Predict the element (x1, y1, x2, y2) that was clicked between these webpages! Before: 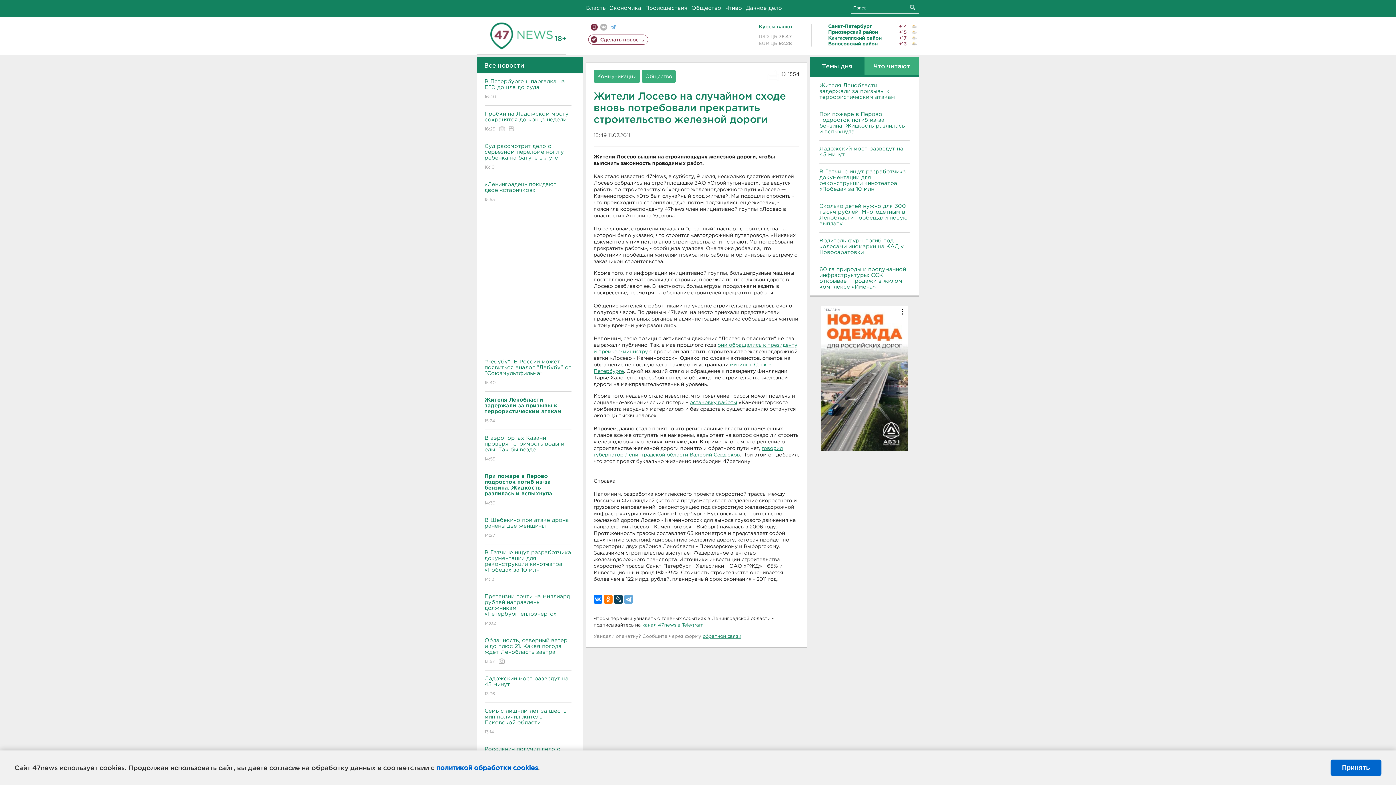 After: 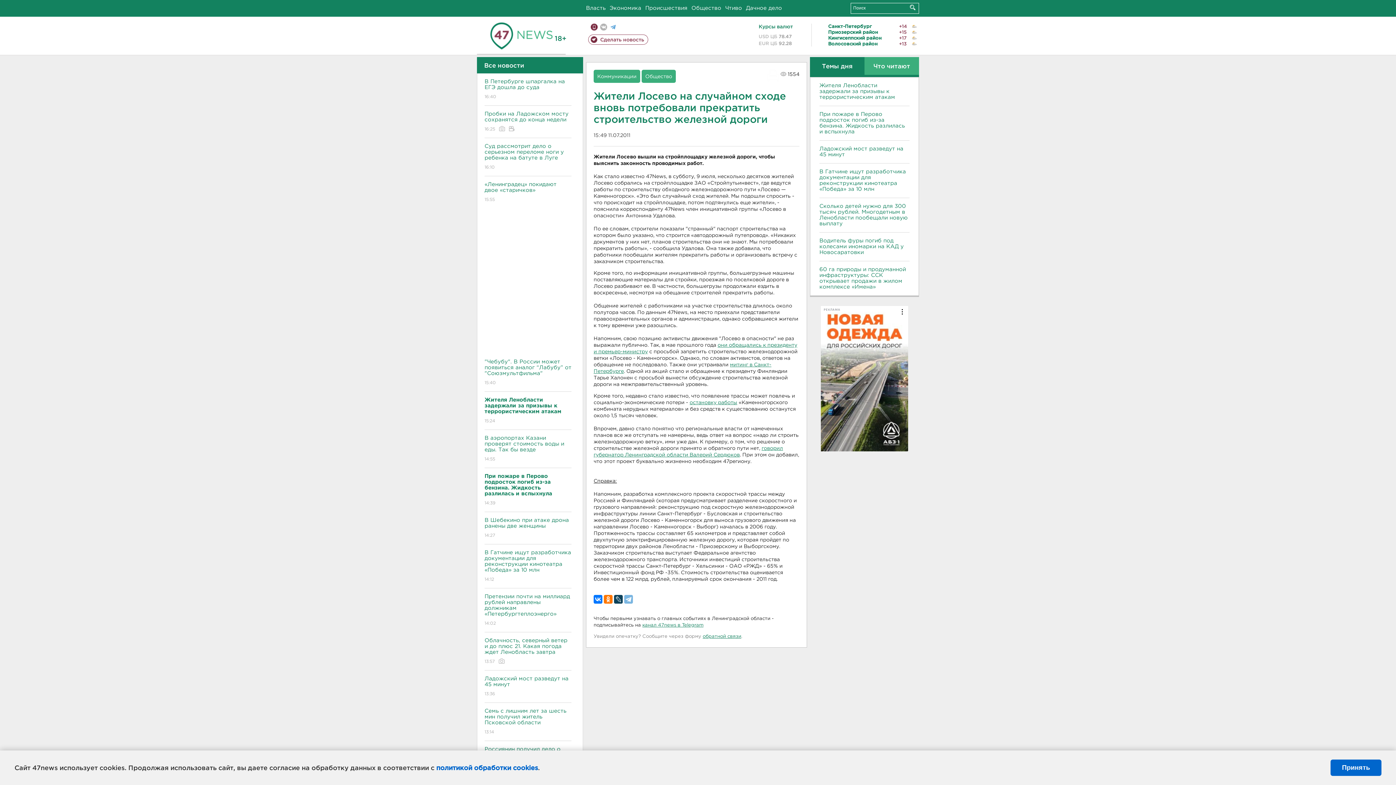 Action: bbox: (624, 595, 633, 604)